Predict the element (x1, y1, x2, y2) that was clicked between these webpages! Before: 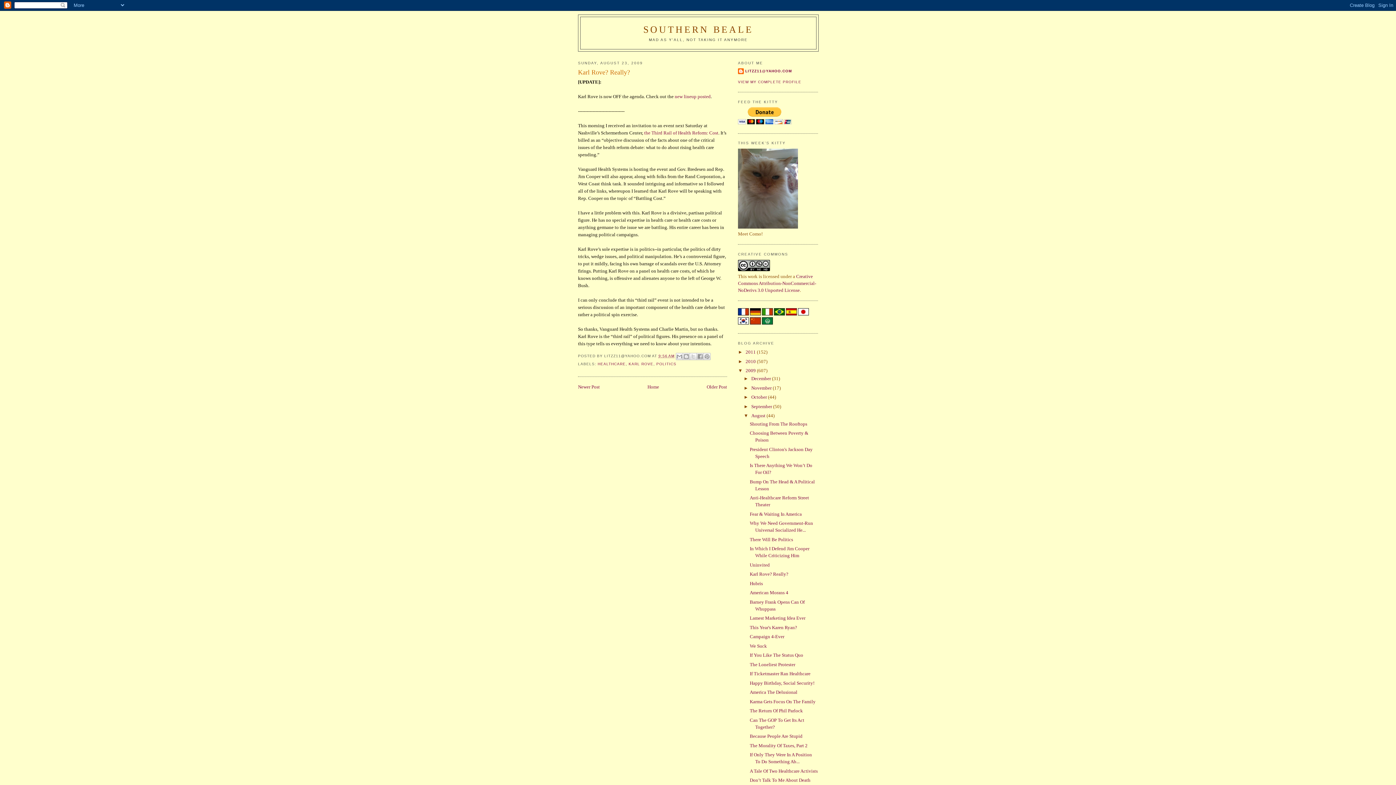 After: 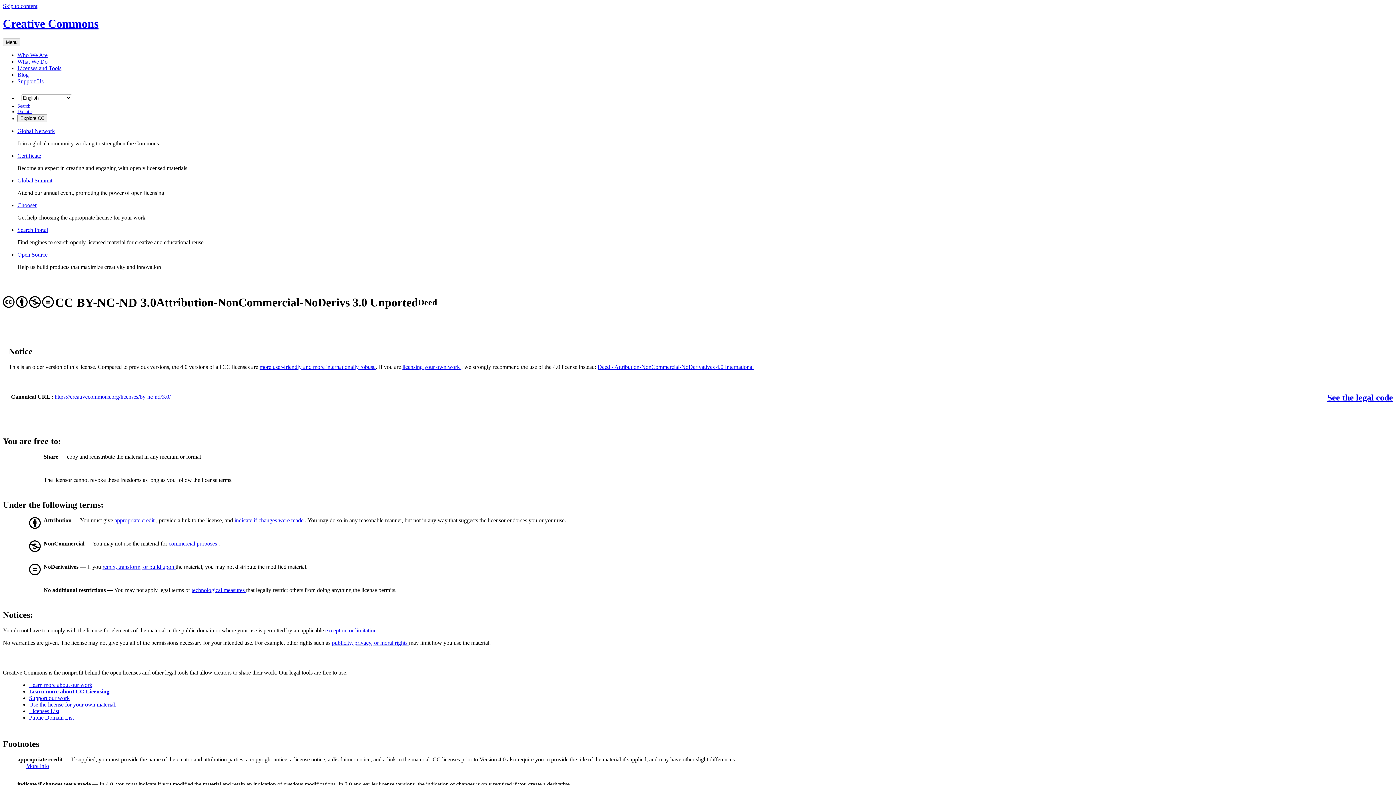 Action: bbox: (738, 273, 816, 292) label: Creative Commons Attribution-NonCommercial-NoDerivs 3.0 Unported License